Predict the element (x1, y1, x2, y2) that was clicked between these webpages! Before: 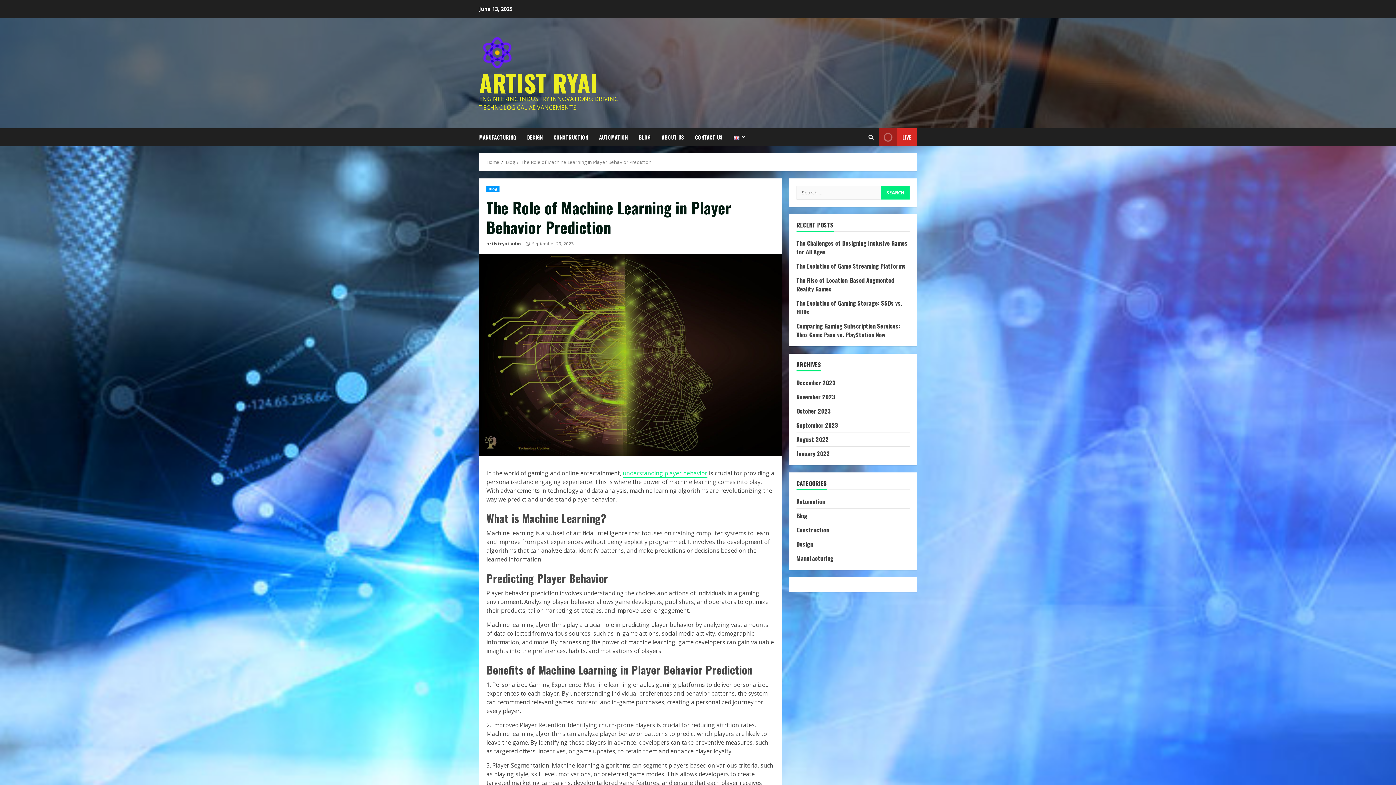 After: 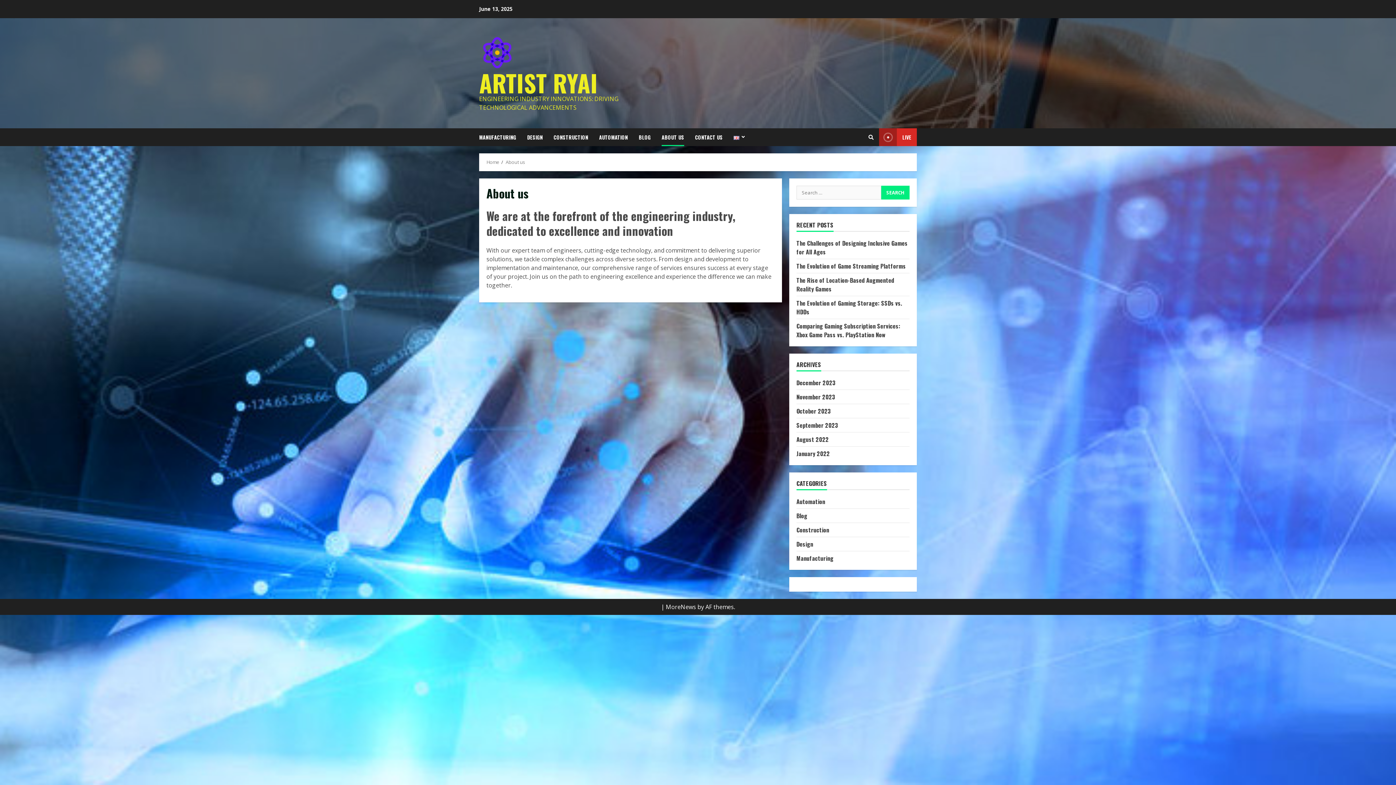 Action: bbox: (656, 128, 689, 146) label: ABOUT US